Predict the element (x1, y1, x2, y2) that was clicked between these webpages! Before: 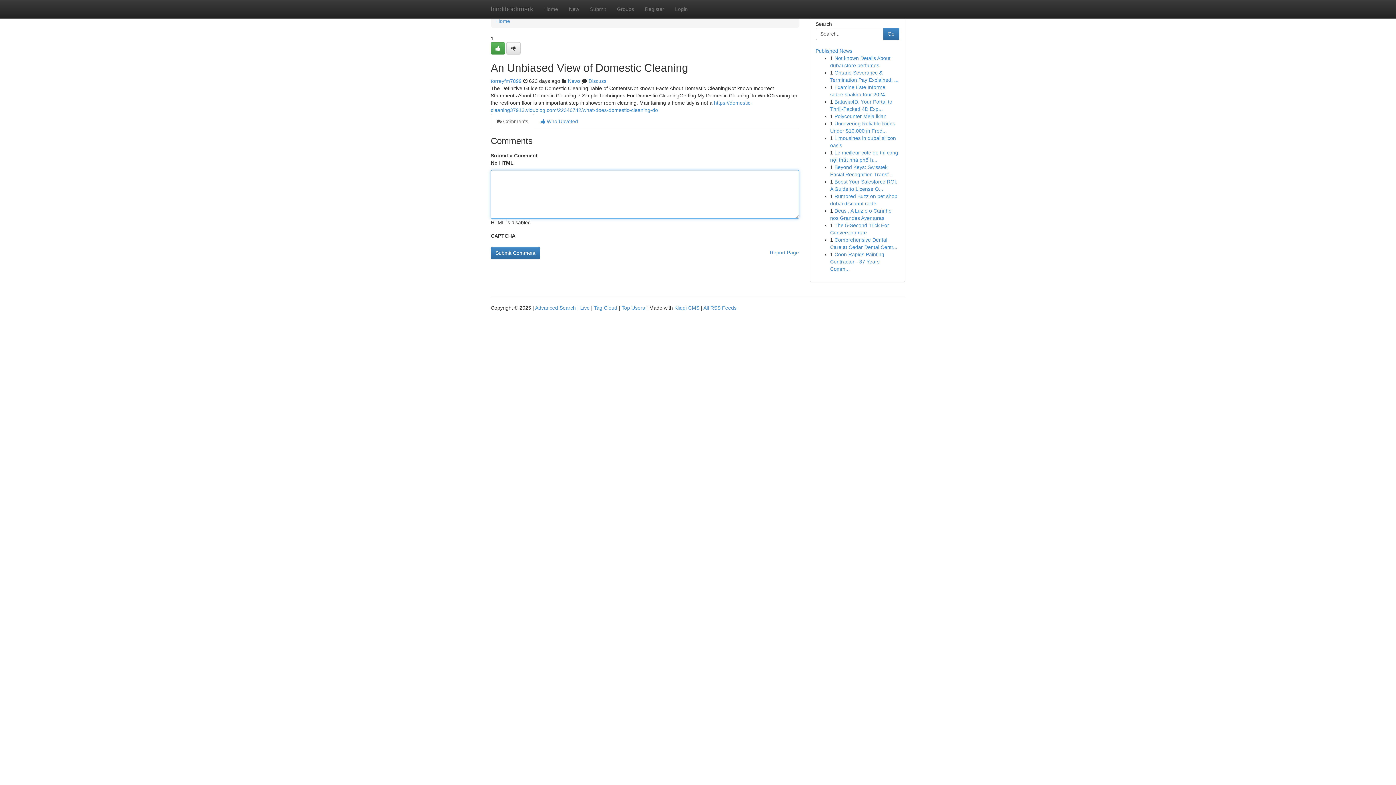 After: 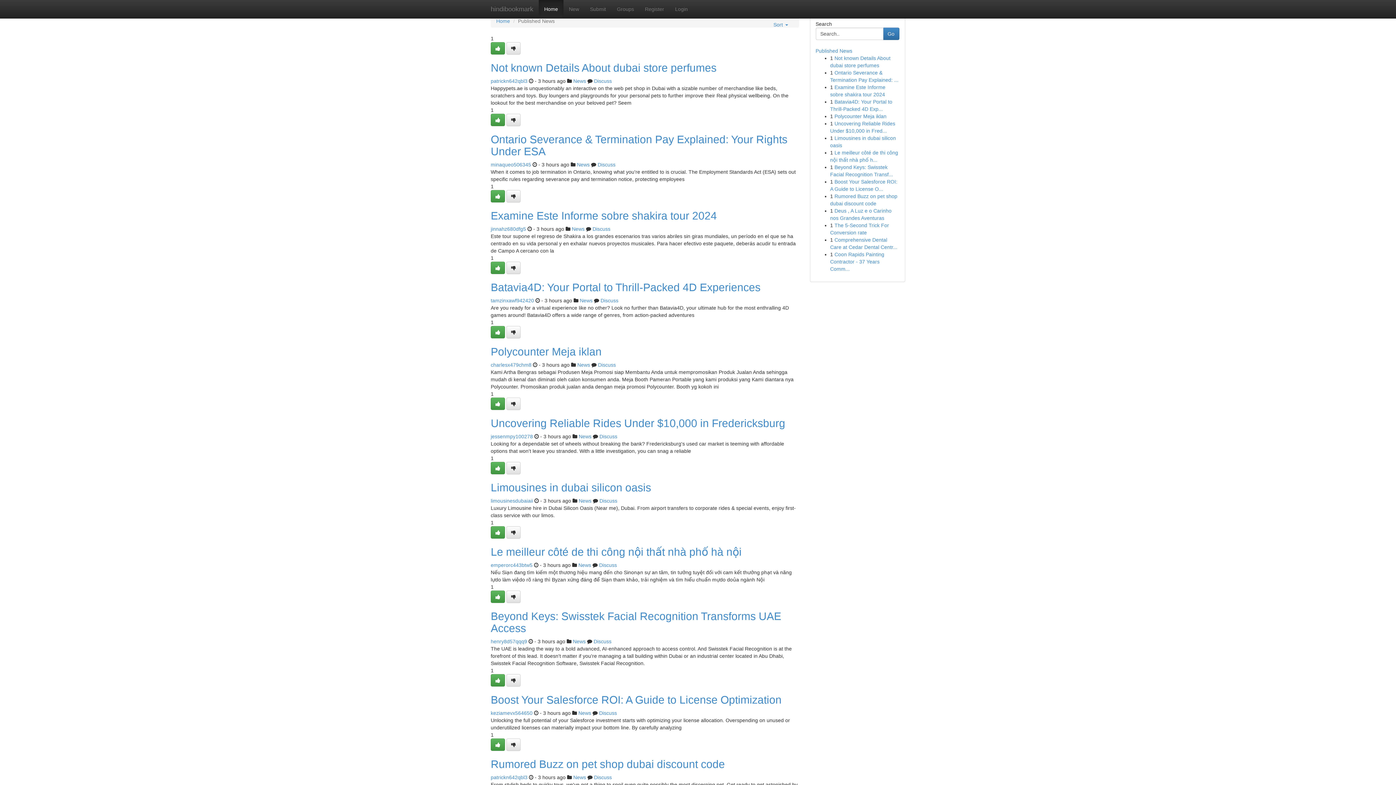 Action: label: Published News bbox: (815, 48, 852, 53)